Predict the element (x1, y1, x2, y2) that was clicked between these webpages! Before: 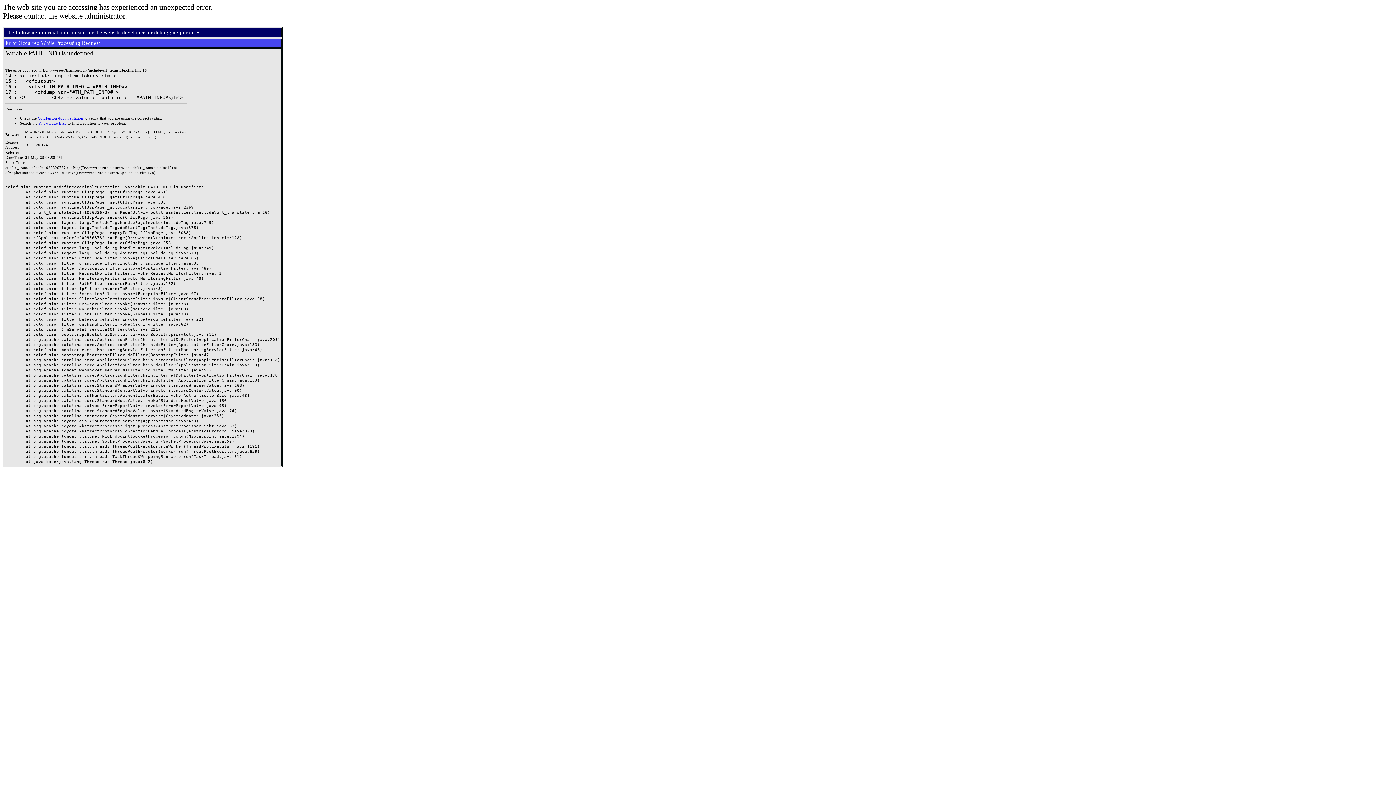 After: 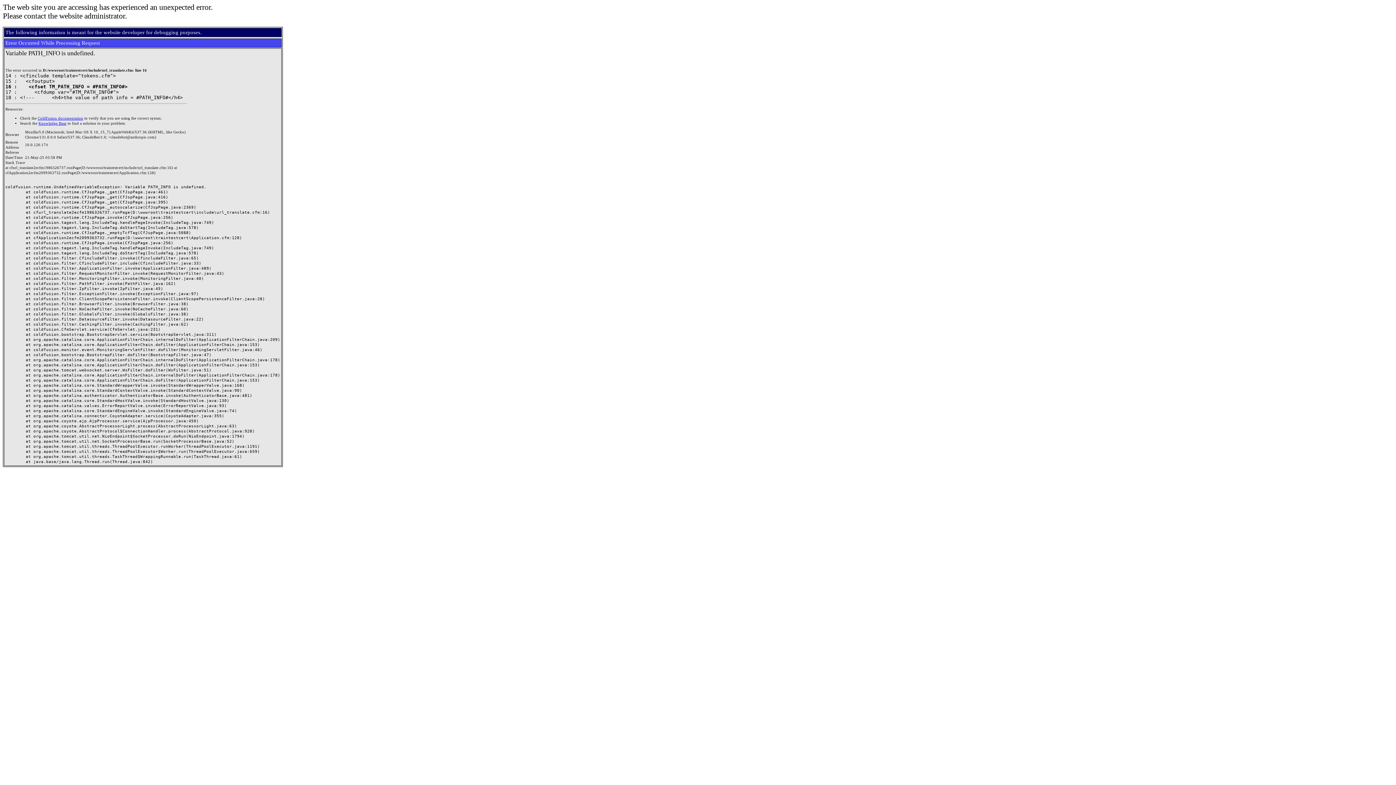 Action: label: Knowledge Base bbox: (38, 121, 66, 125)